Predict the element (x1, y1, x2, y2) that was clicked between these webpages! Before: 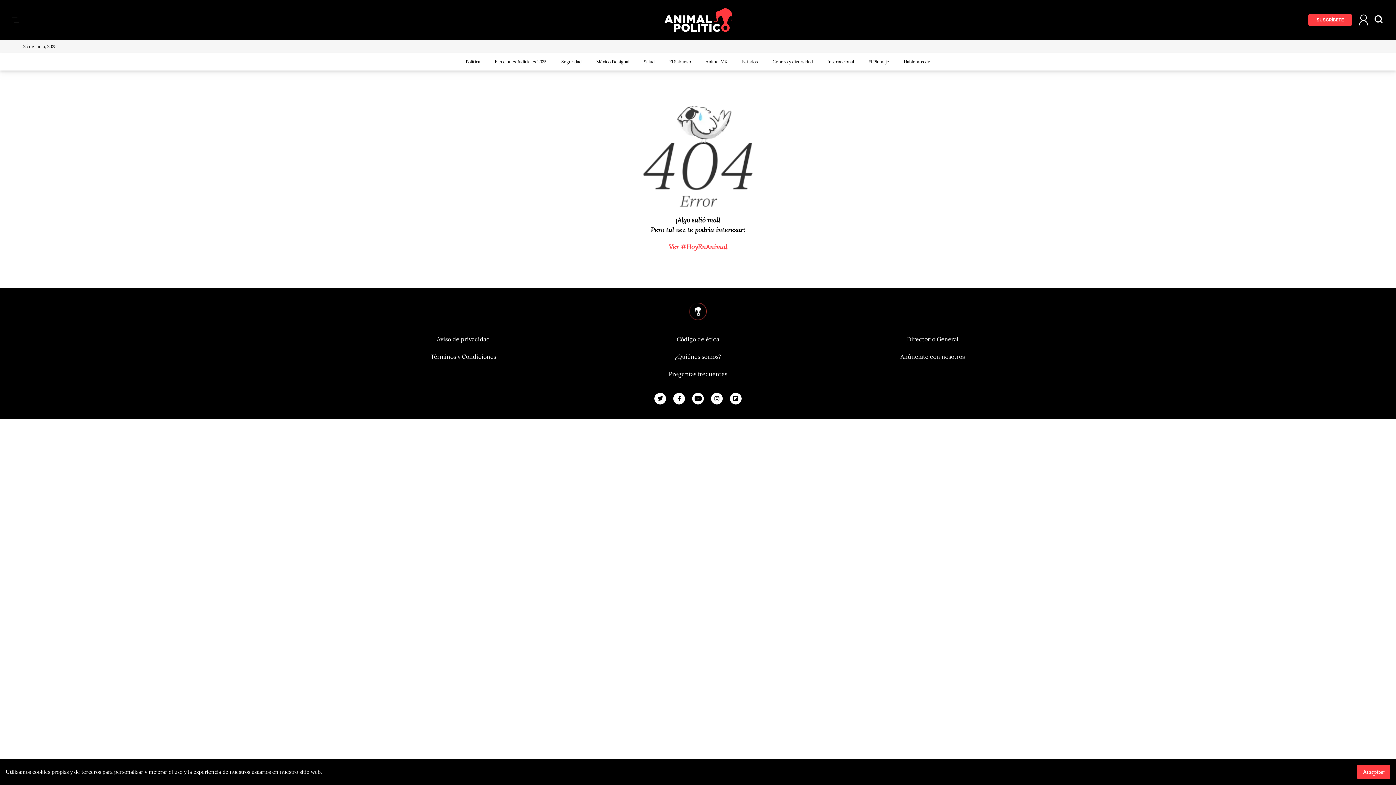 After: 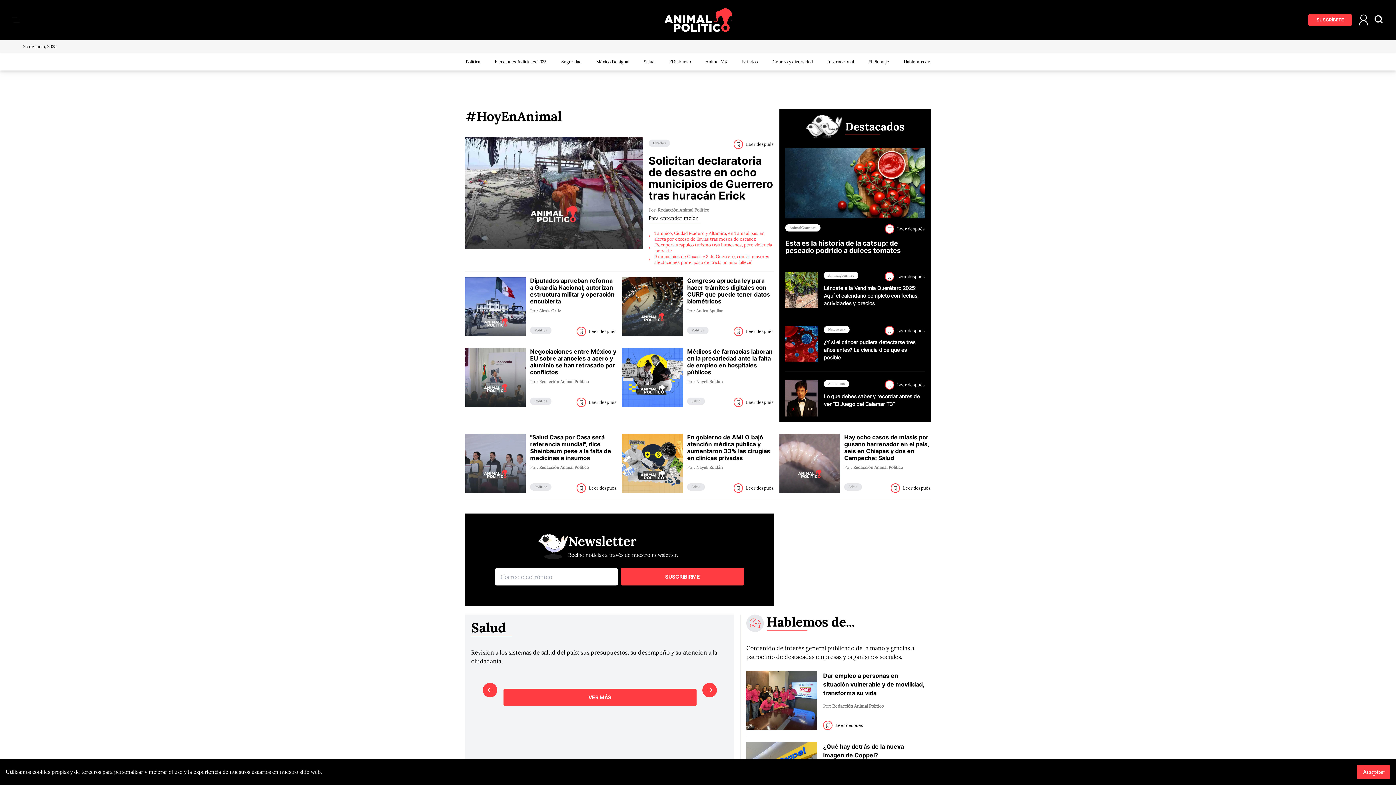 Action: bbox: (664, 8, 732, 32)